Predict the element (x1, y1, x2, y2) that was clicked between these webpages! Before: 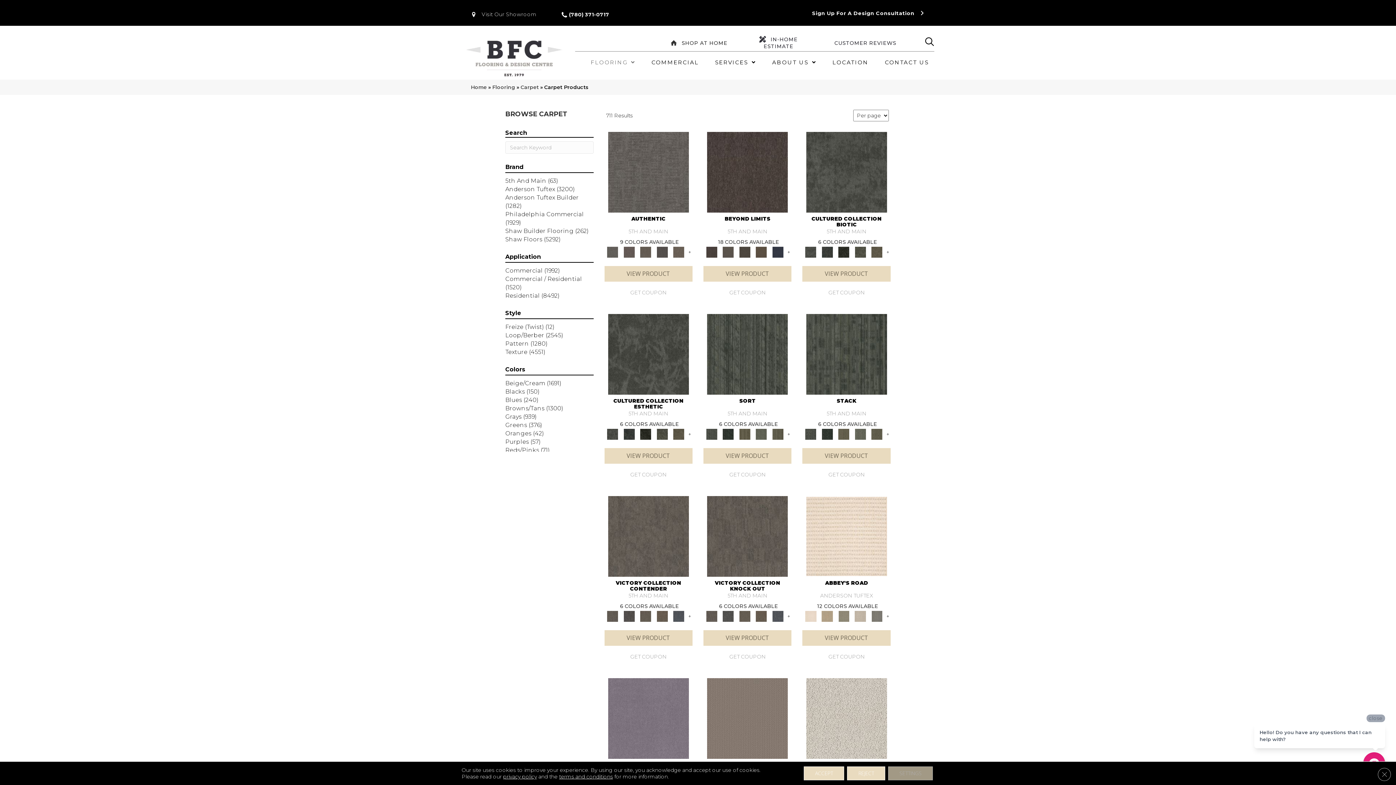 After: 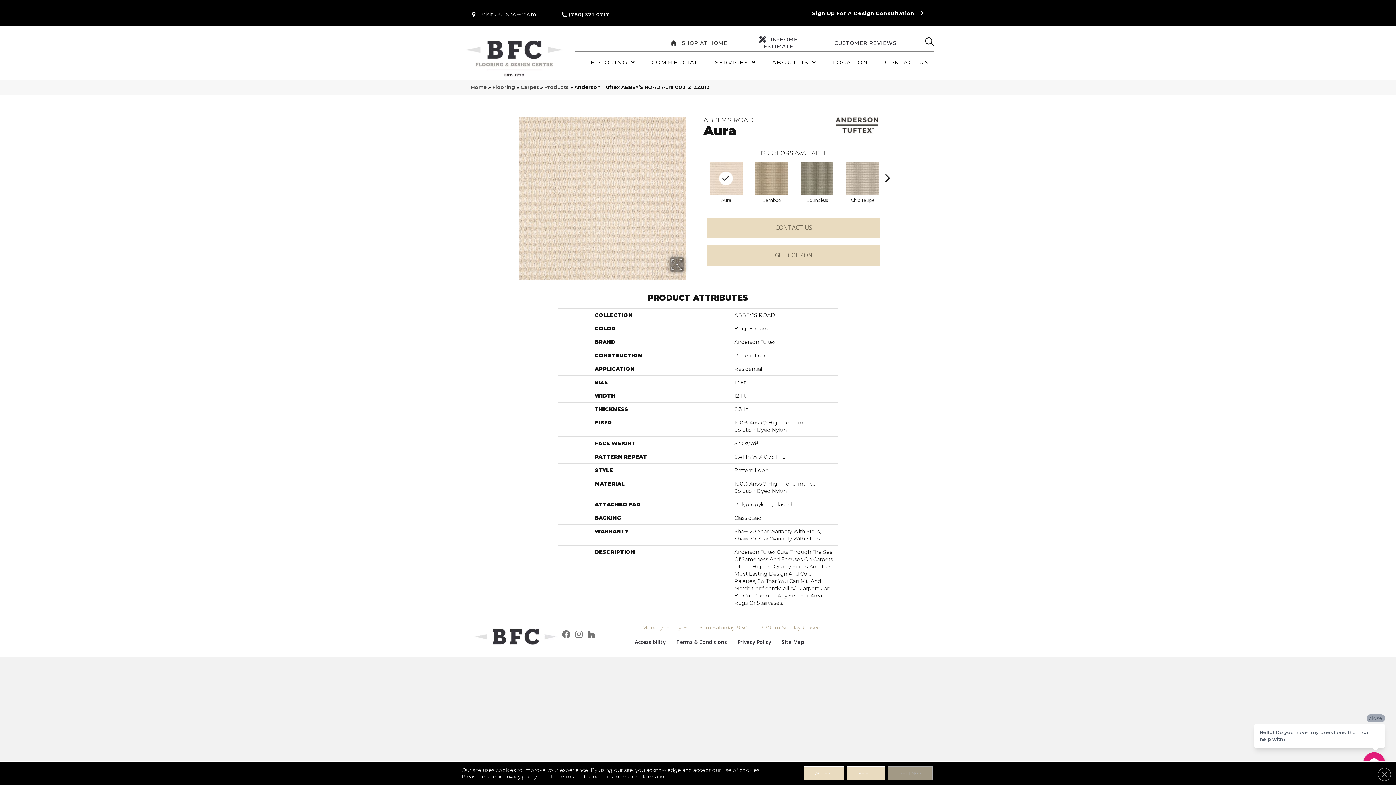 Action: bbox: (806, 533, 887, 539)